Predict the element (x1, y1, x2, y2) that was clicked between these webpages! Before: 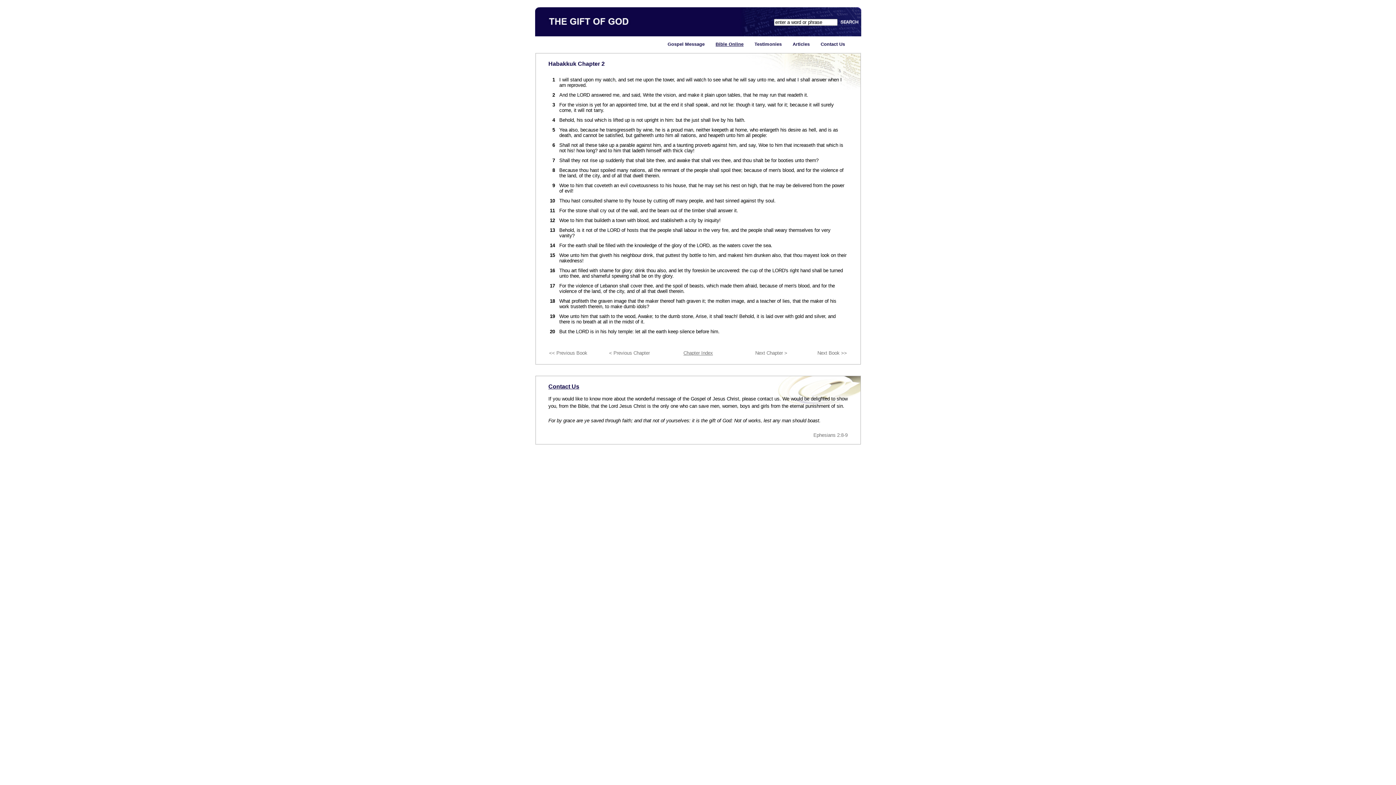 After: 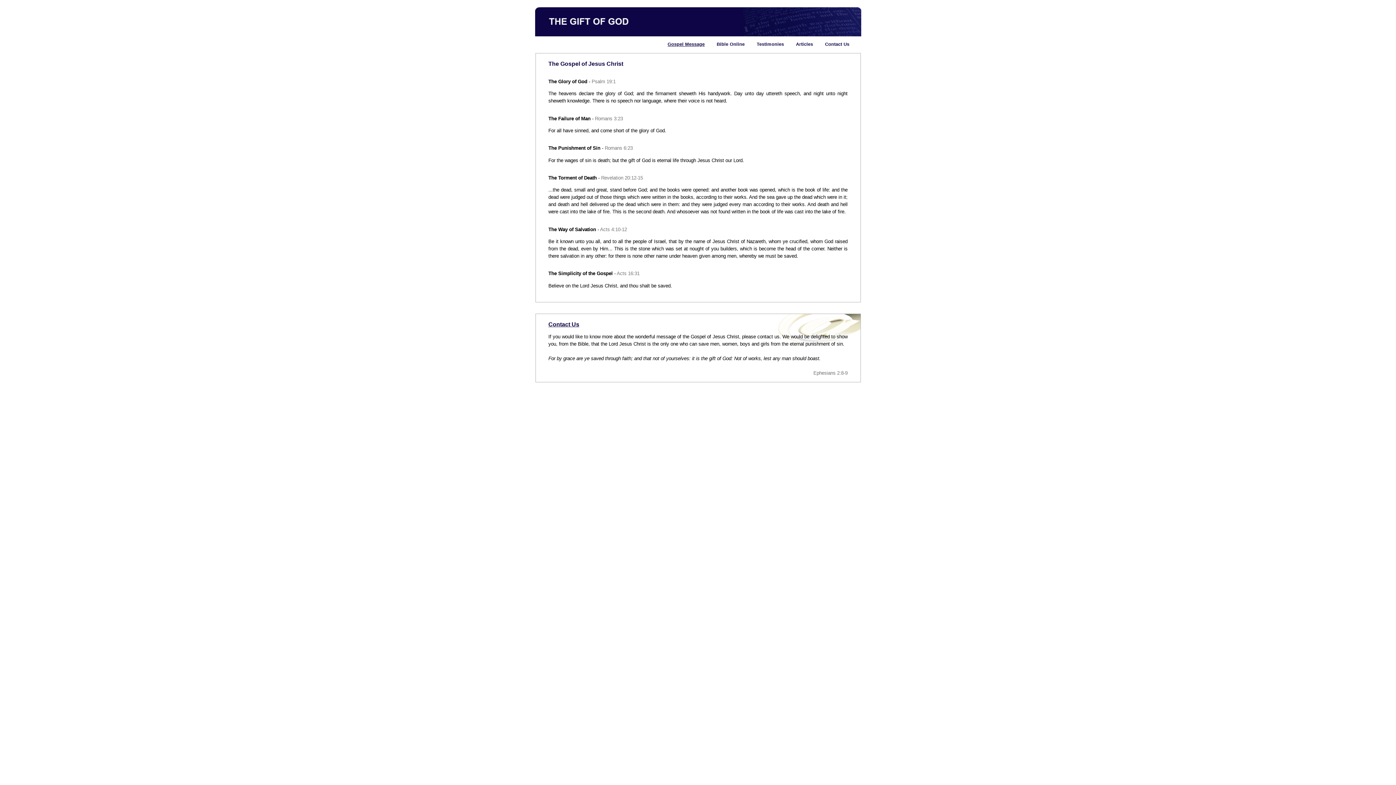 Action: label: Gospel Message bbox: (667, 41, 715, 46)